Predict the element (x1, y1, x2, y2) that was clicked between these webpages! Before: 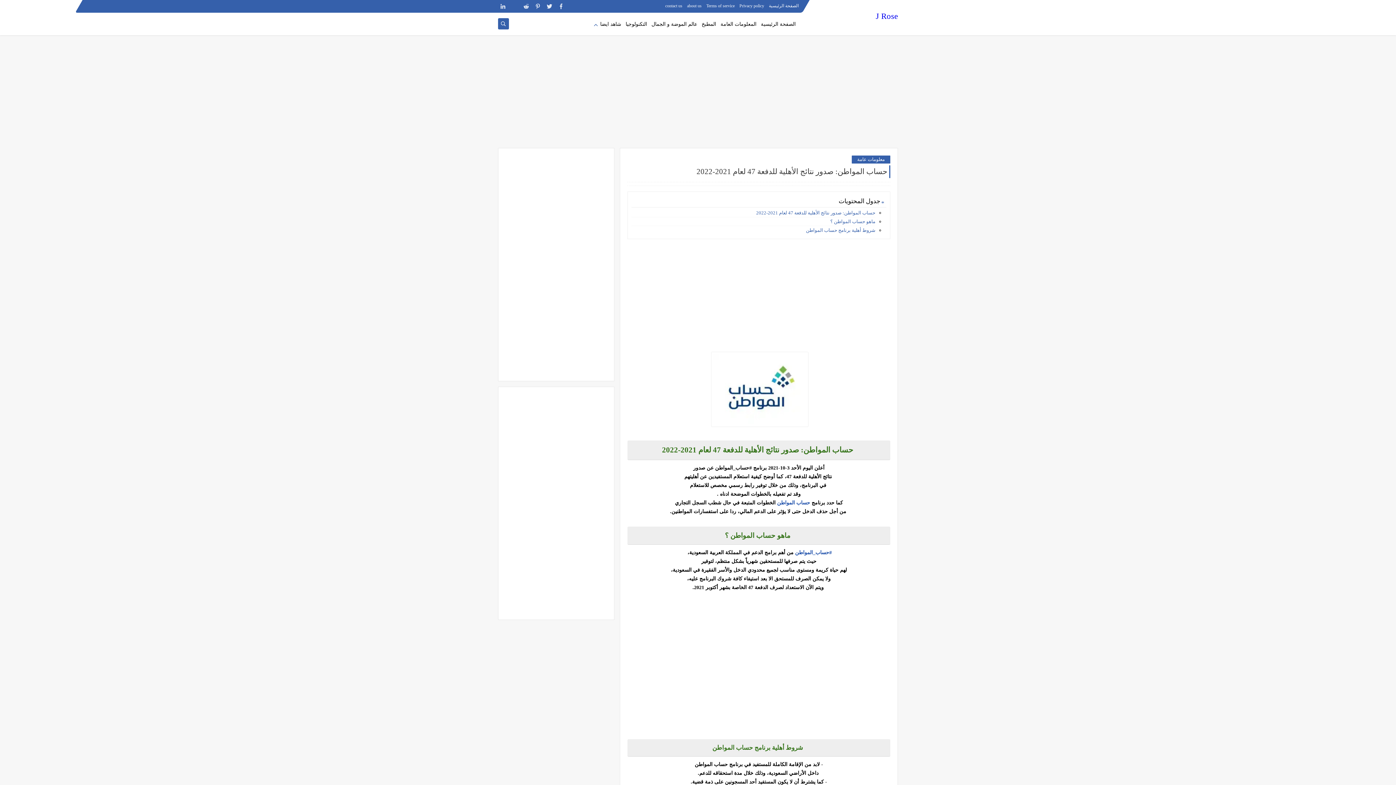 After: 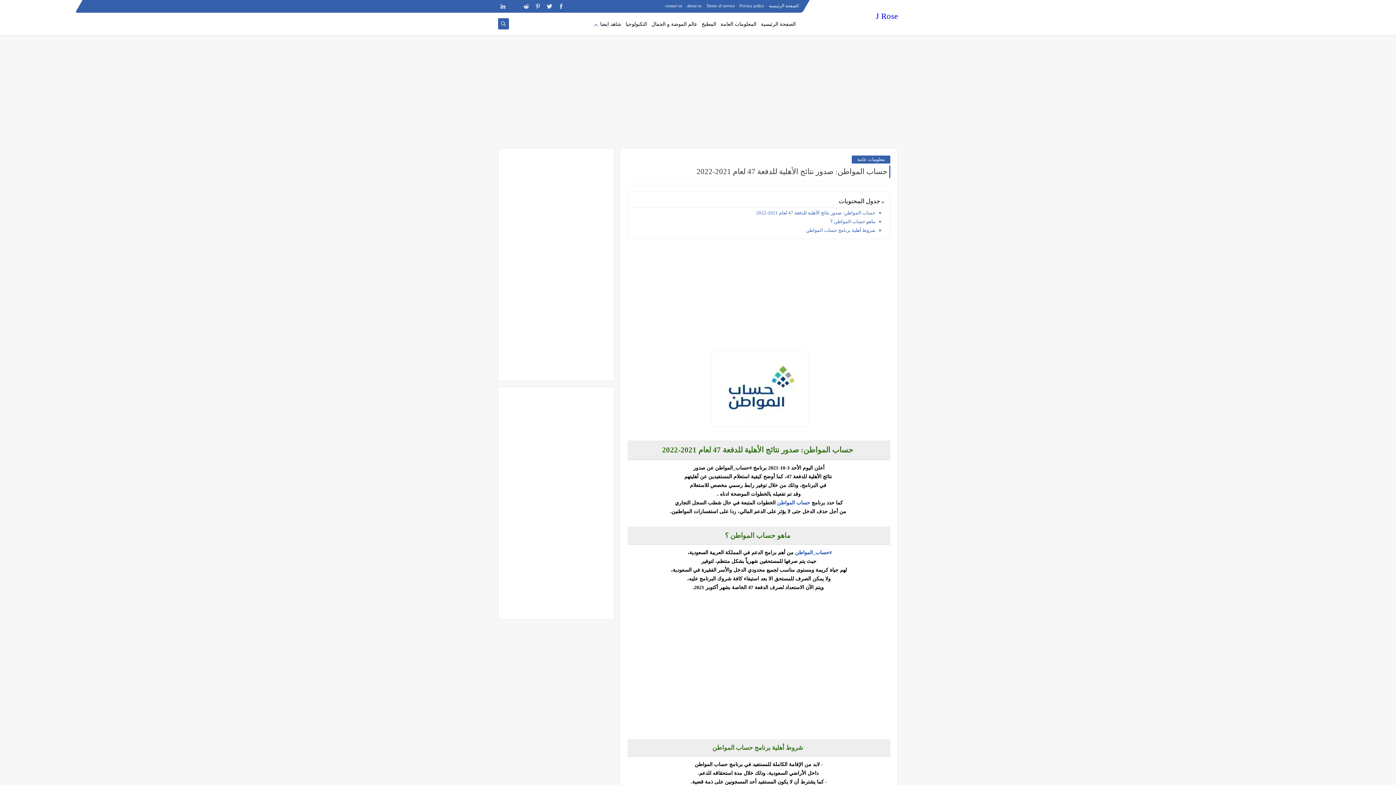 Action: bbox: (509, 1, 519, 11)